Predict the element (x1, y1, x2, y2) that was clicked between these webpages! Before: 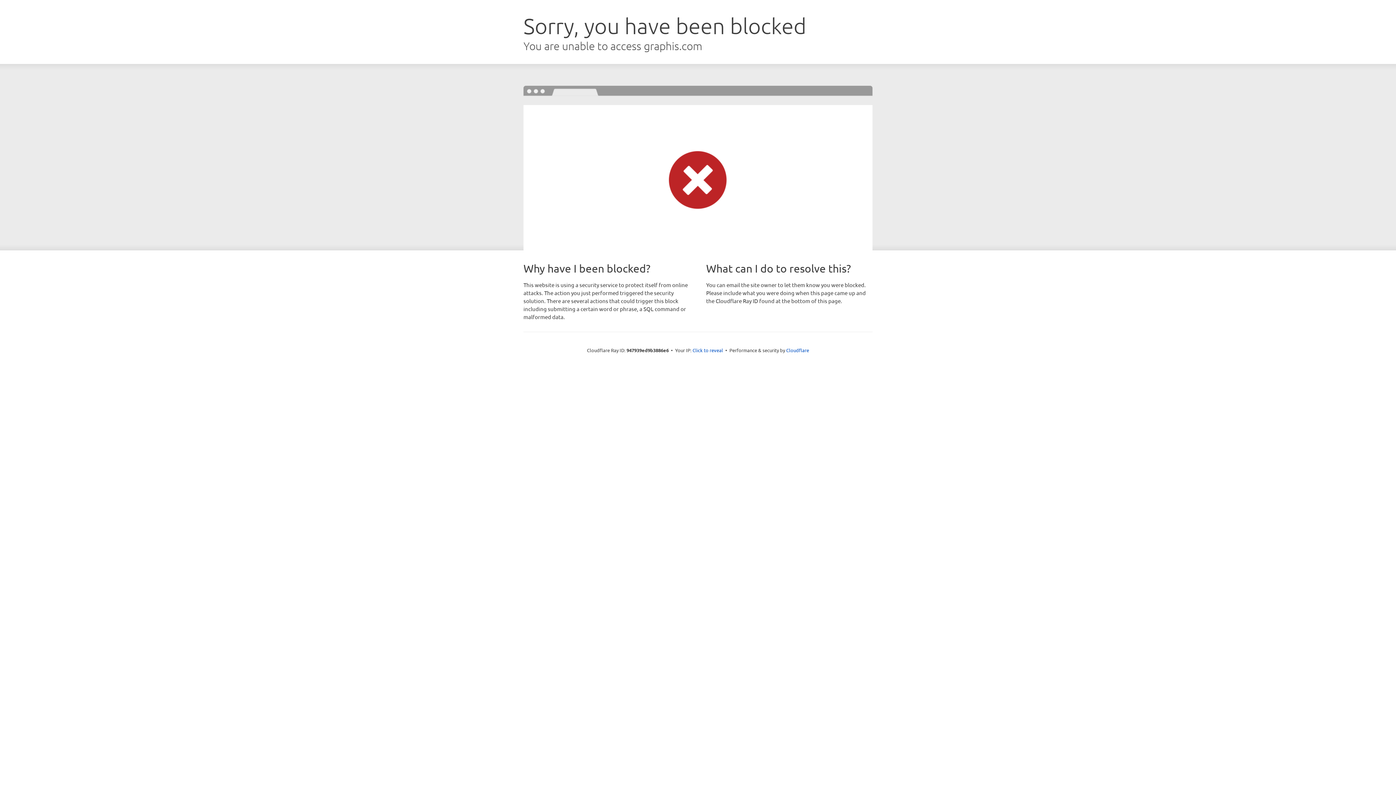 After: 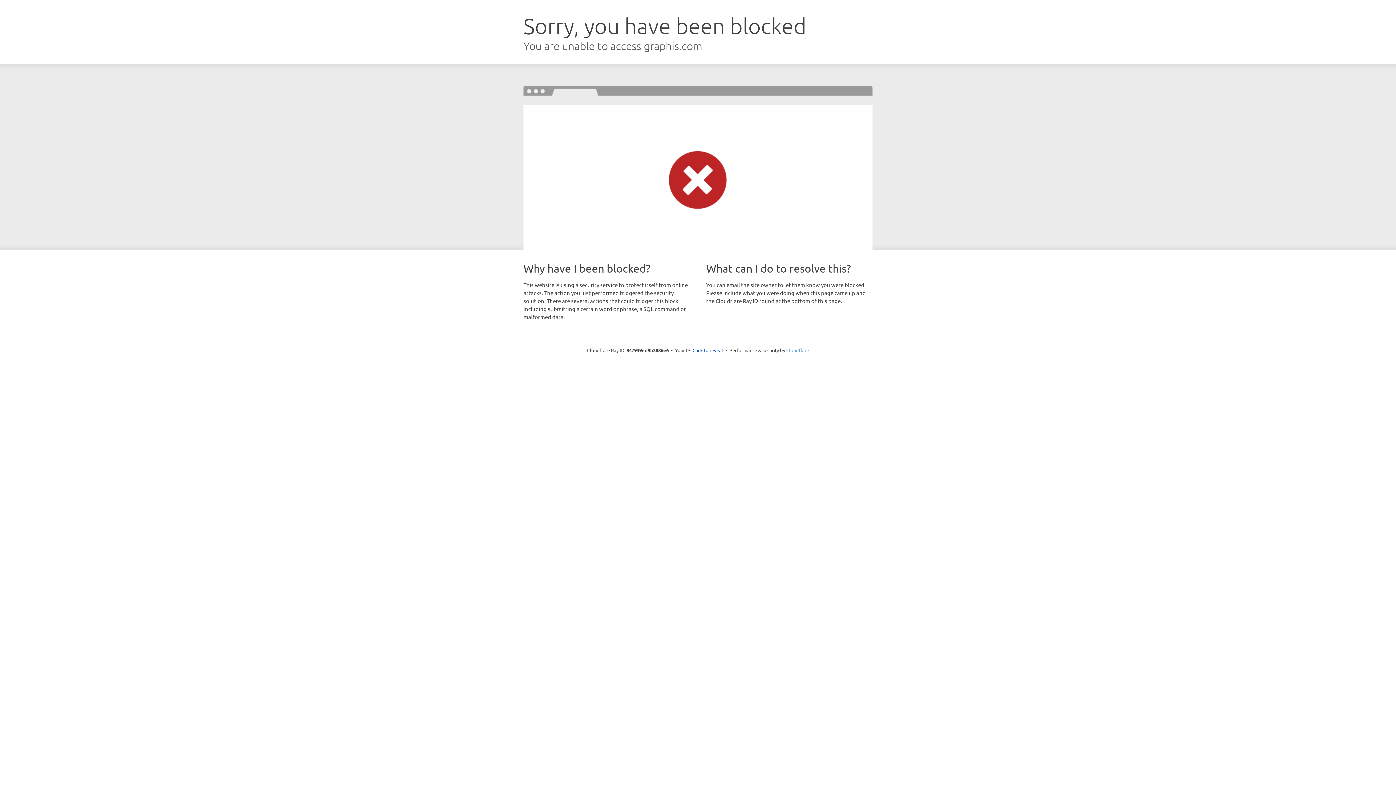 Action: label: Cloudflare bbox: (786, 347, 809, 353)